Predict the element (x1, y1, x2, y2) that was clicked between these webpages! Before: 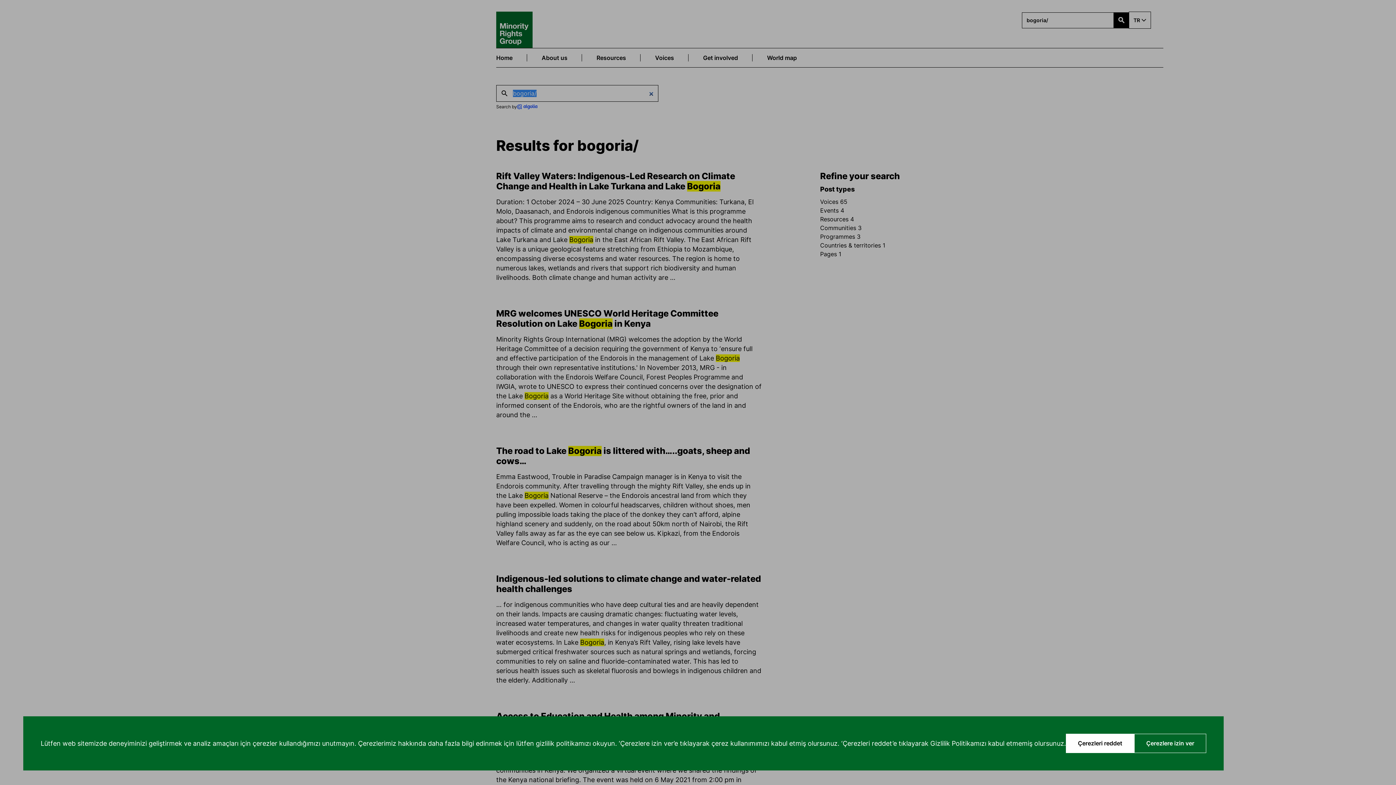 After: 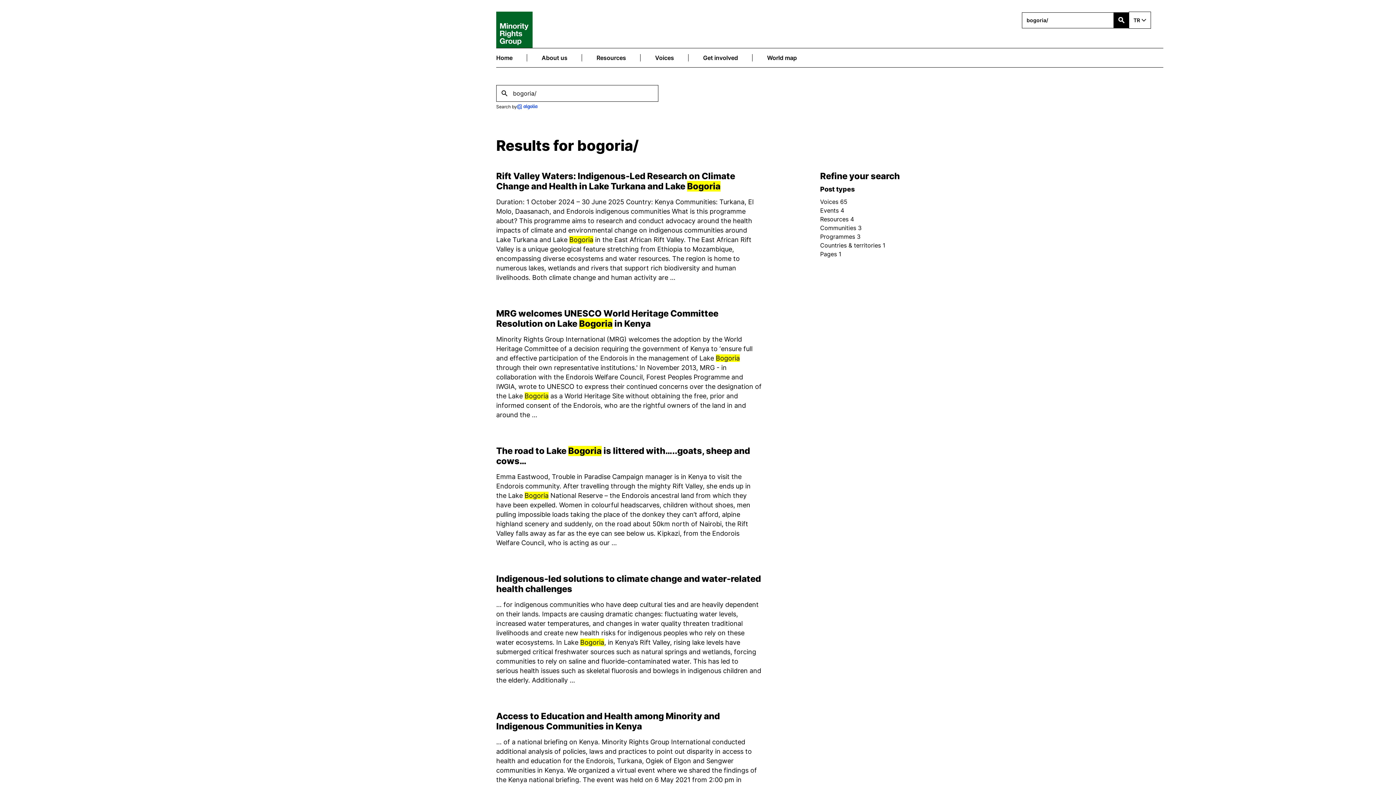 Action: bbox: (1066, 734, 1134, 753) label: Çerezleri reddet